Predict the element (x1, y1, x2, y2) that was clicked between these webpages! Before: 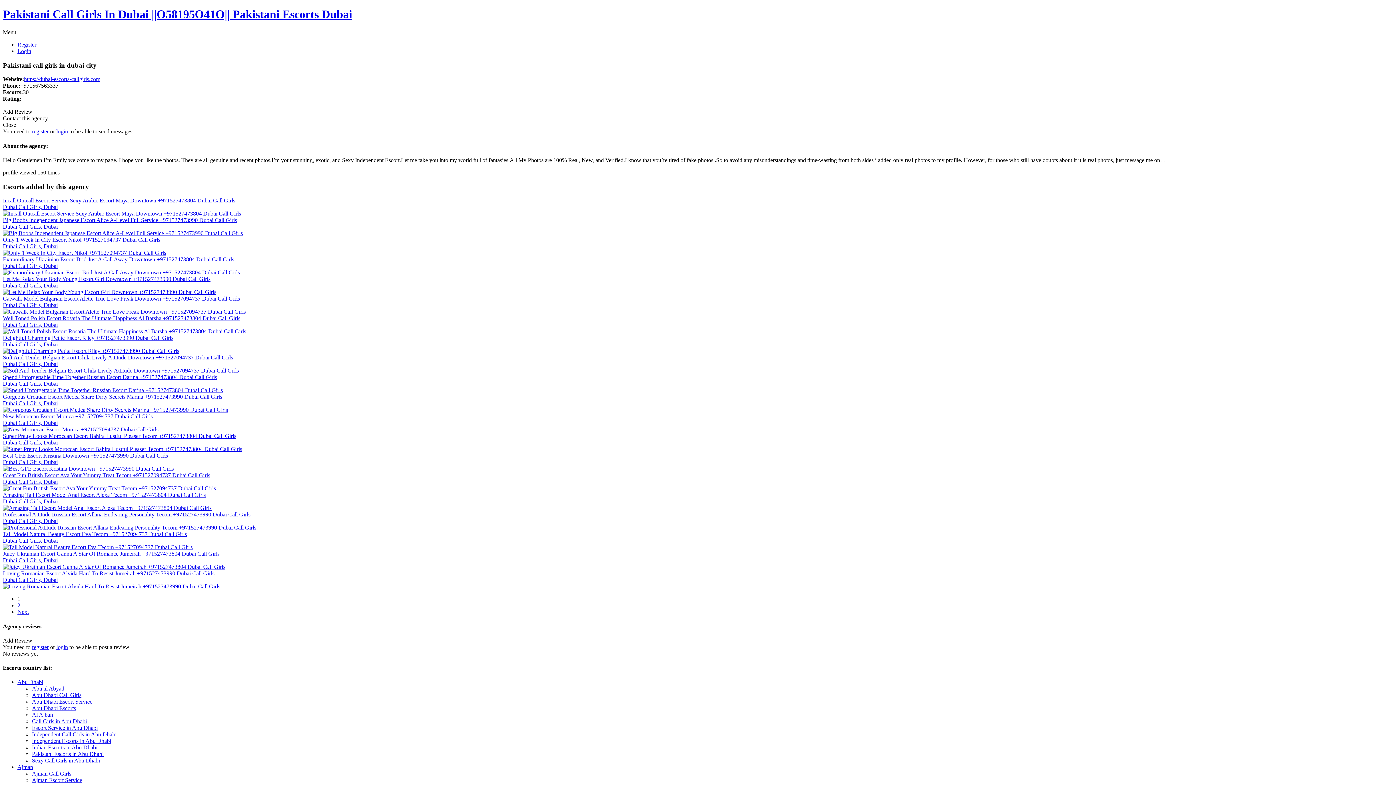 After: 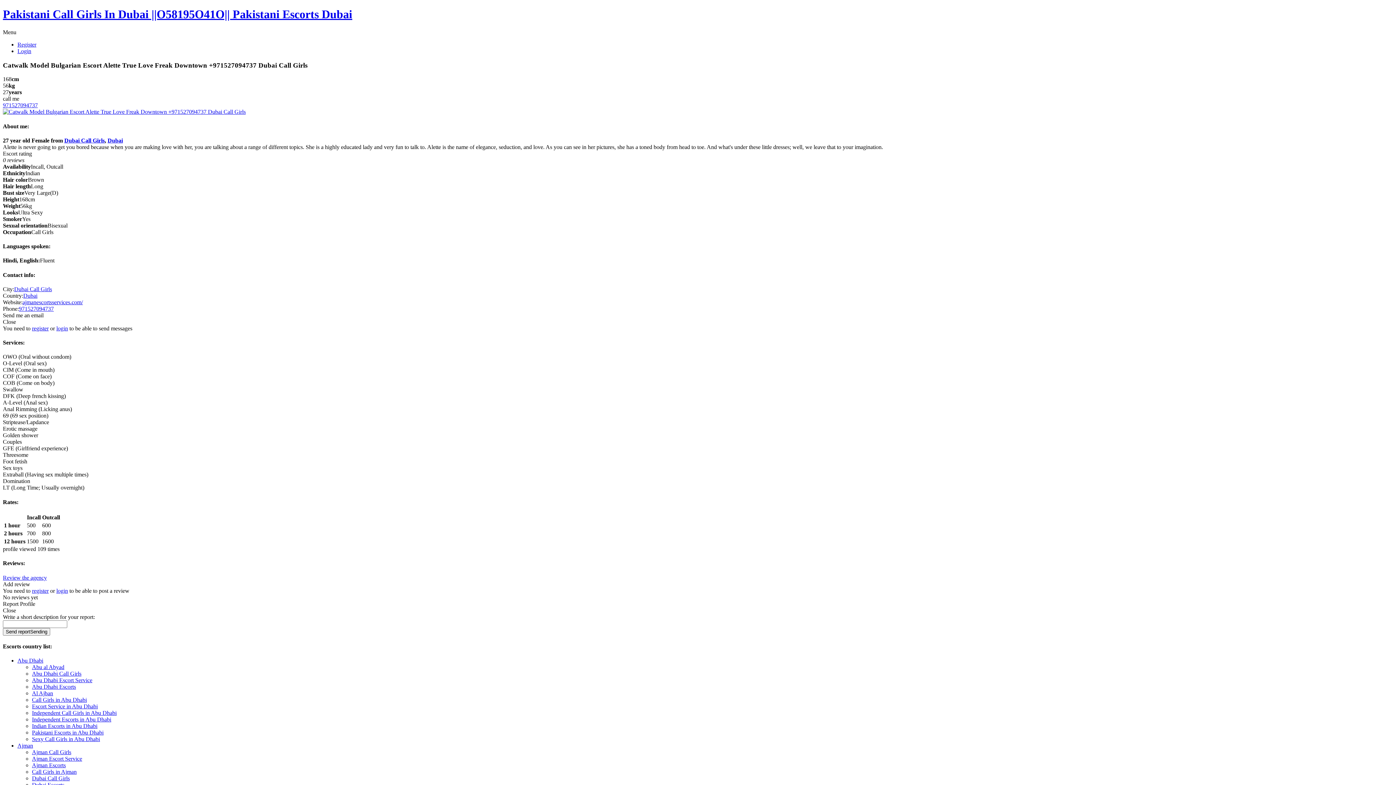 Action: bbox: (2, 295, 1393, 315) label: Catwalk Model Bulgarian Escort Alette True Love Freak Downtown +971527094737 Dubai Call Girls
Dubai Call Girls, Dubai